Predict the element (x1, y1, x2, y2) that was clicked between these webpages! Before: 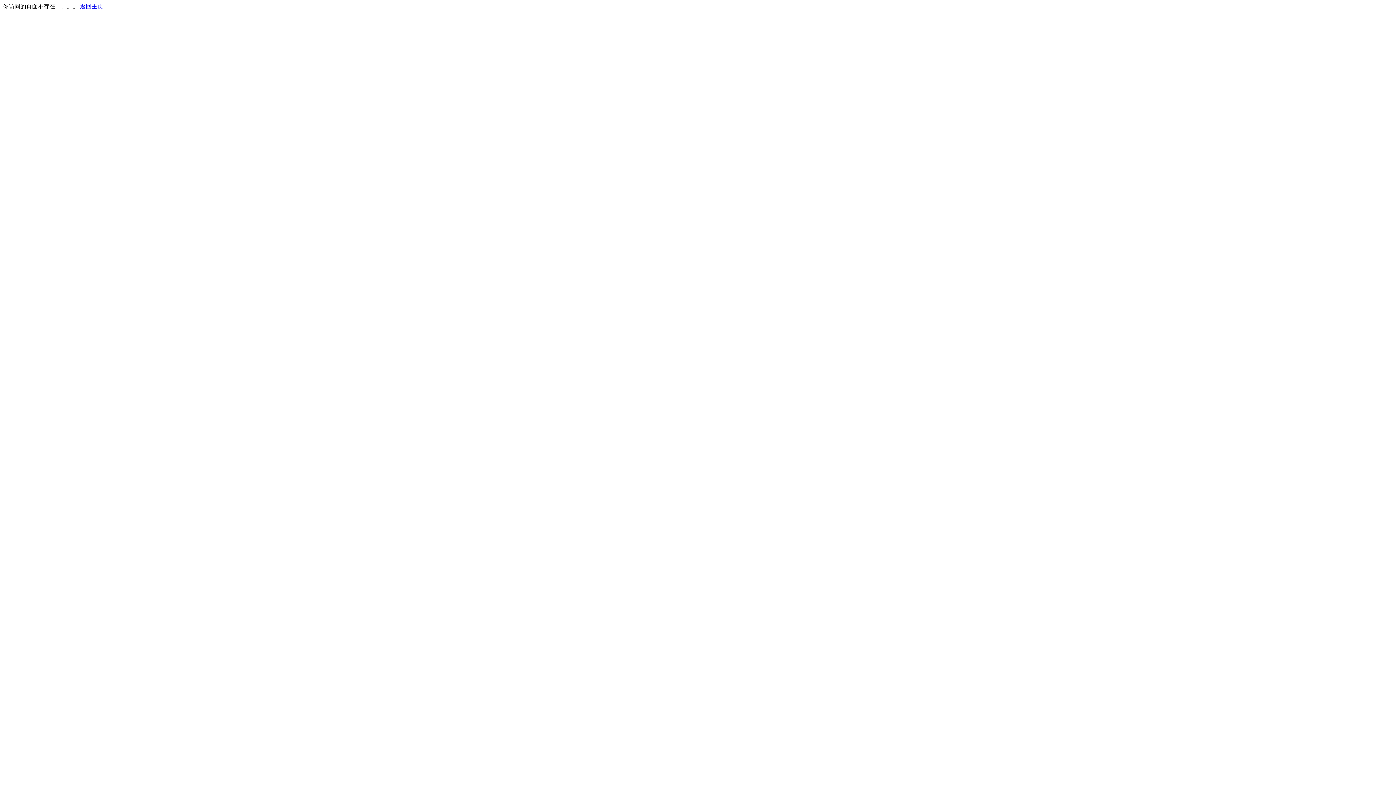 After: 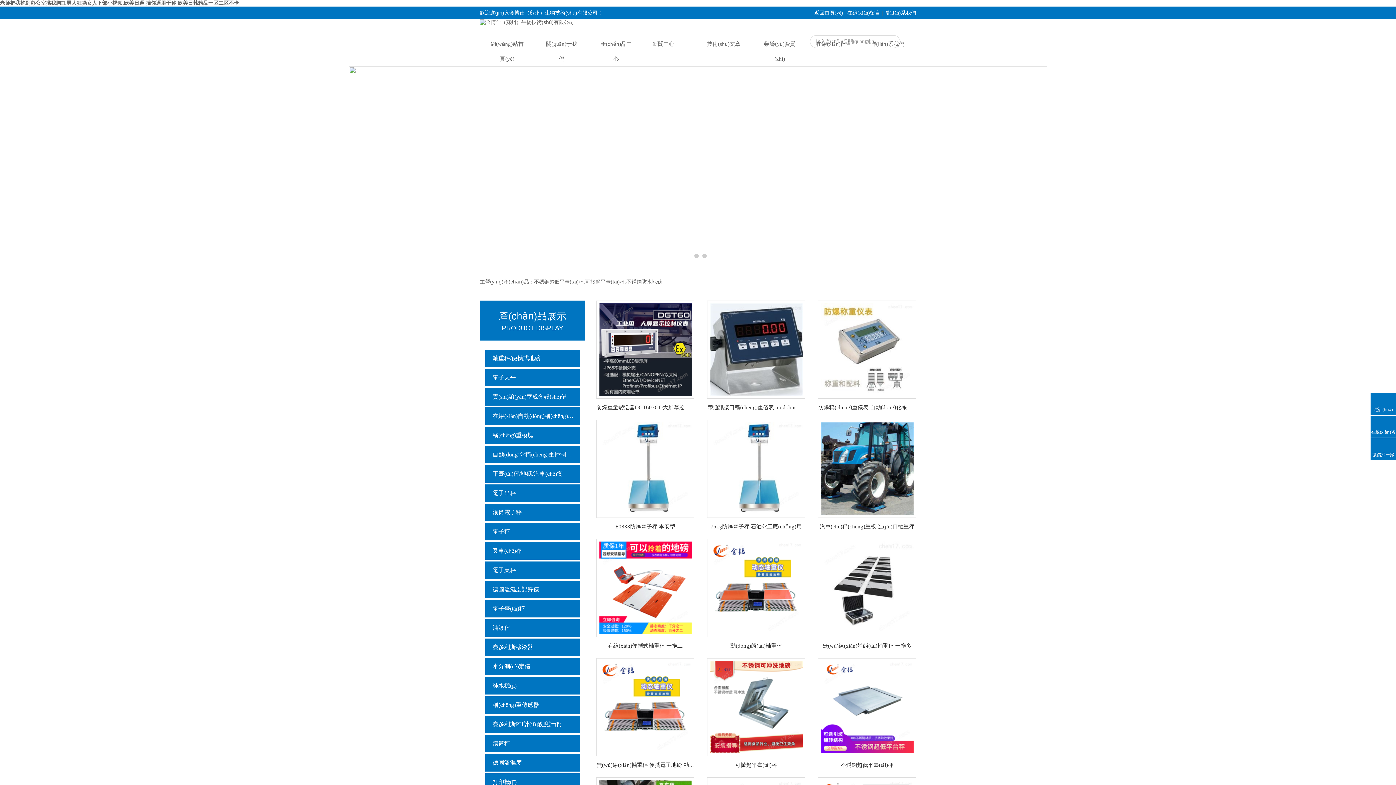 Action: bbox: (80, 3, 103, 9) label: 返回主页